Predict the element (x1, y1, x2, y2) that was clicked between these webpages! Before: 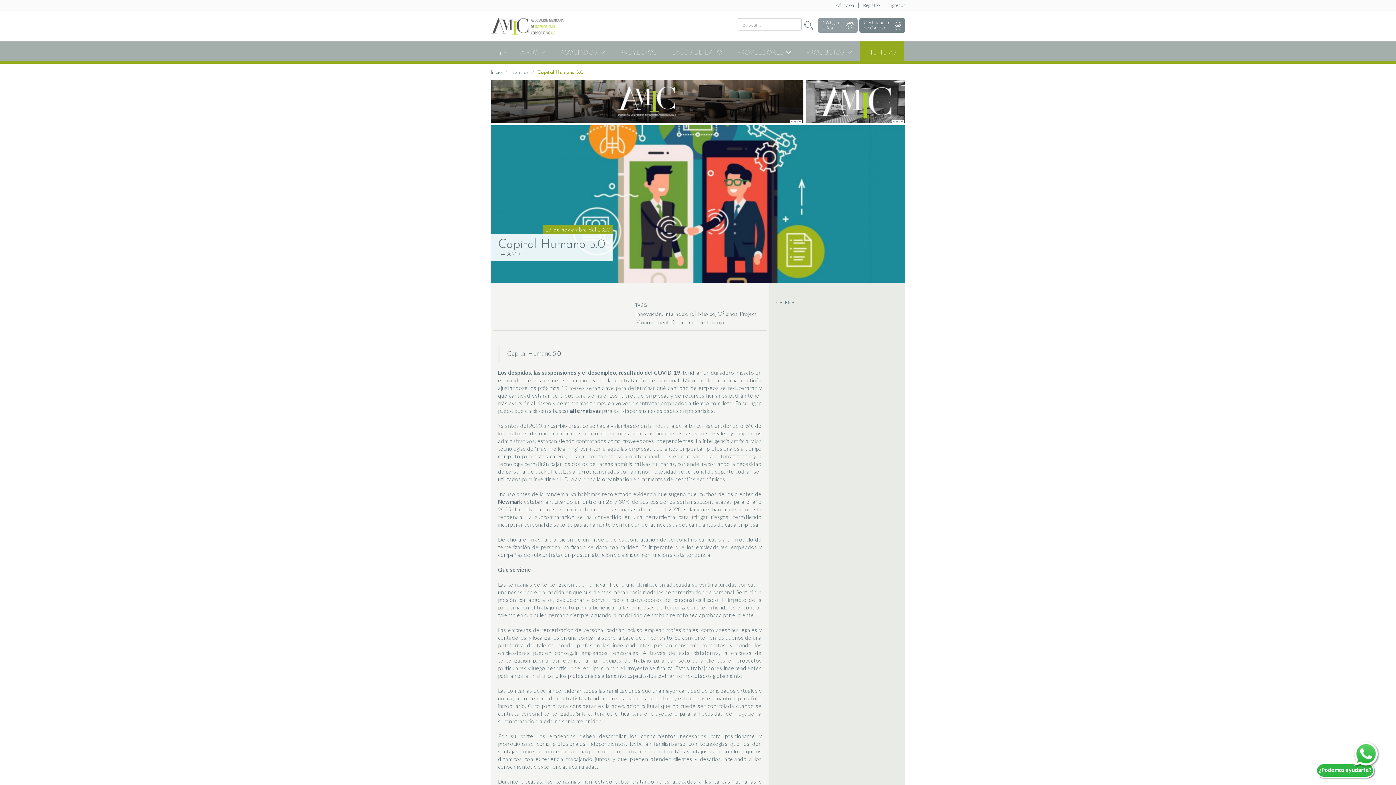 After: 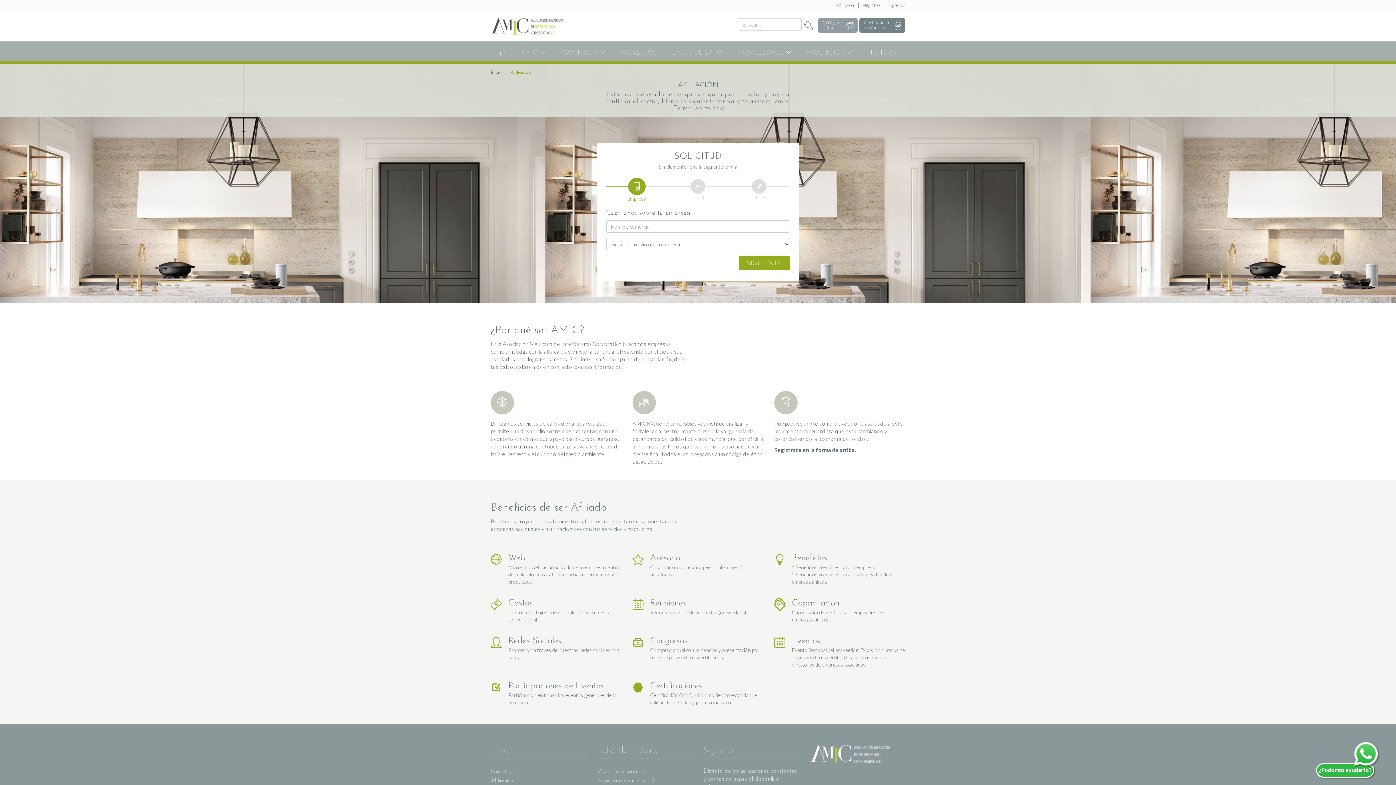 Action: label: Afiliación bbox: (836, 2, 854, 8)